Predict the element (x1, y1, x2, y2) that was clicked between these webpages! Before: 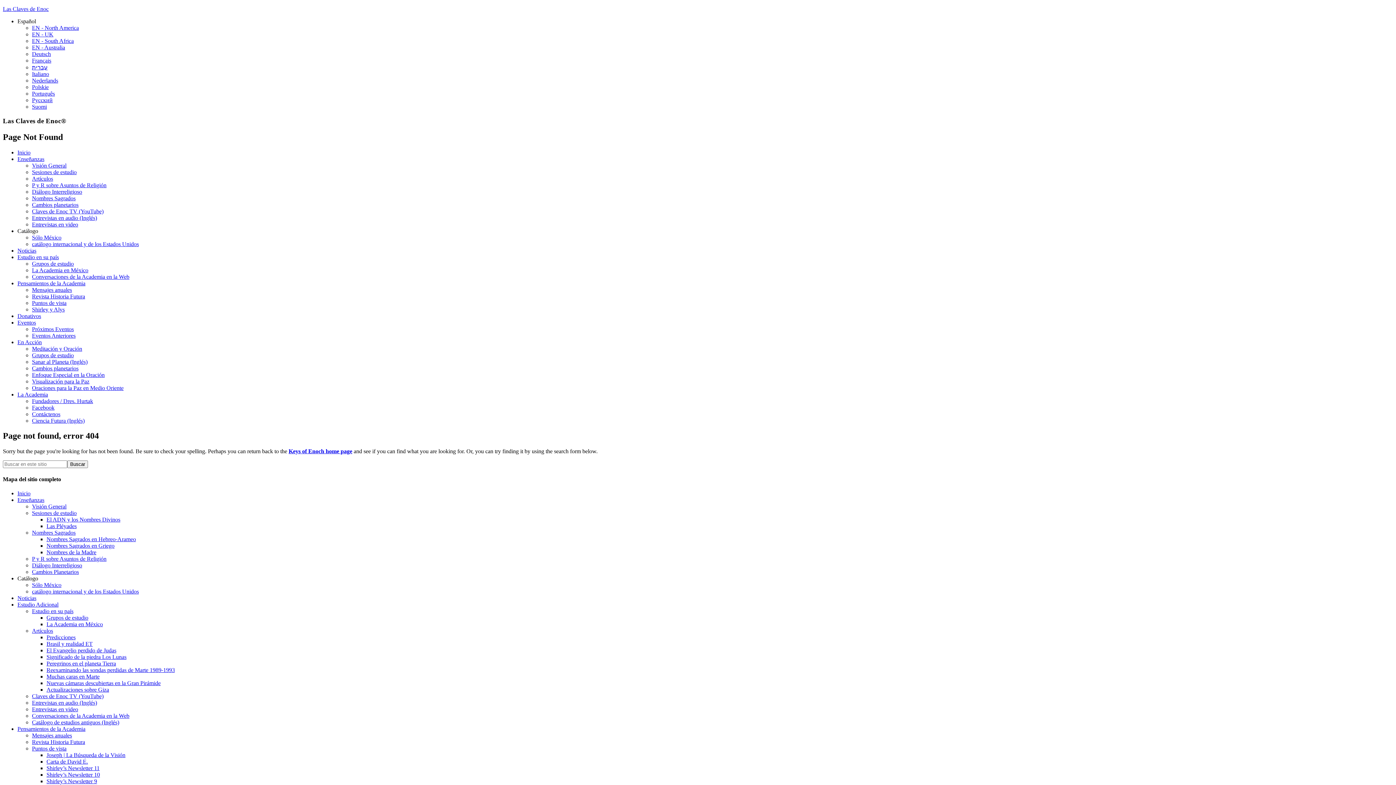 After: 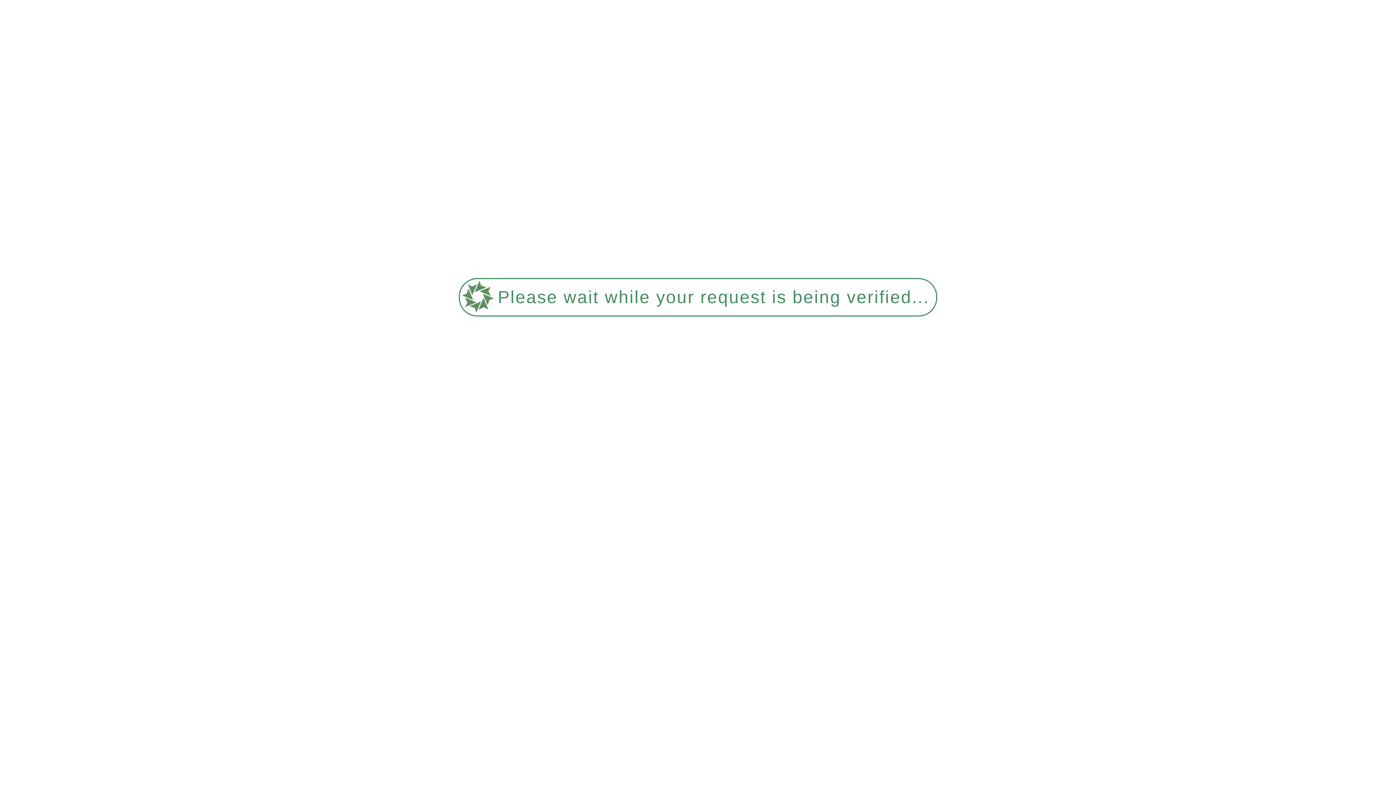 Action: bbox: (32, 699, 97, 706) label: Entrevistas en audio (Inglés)